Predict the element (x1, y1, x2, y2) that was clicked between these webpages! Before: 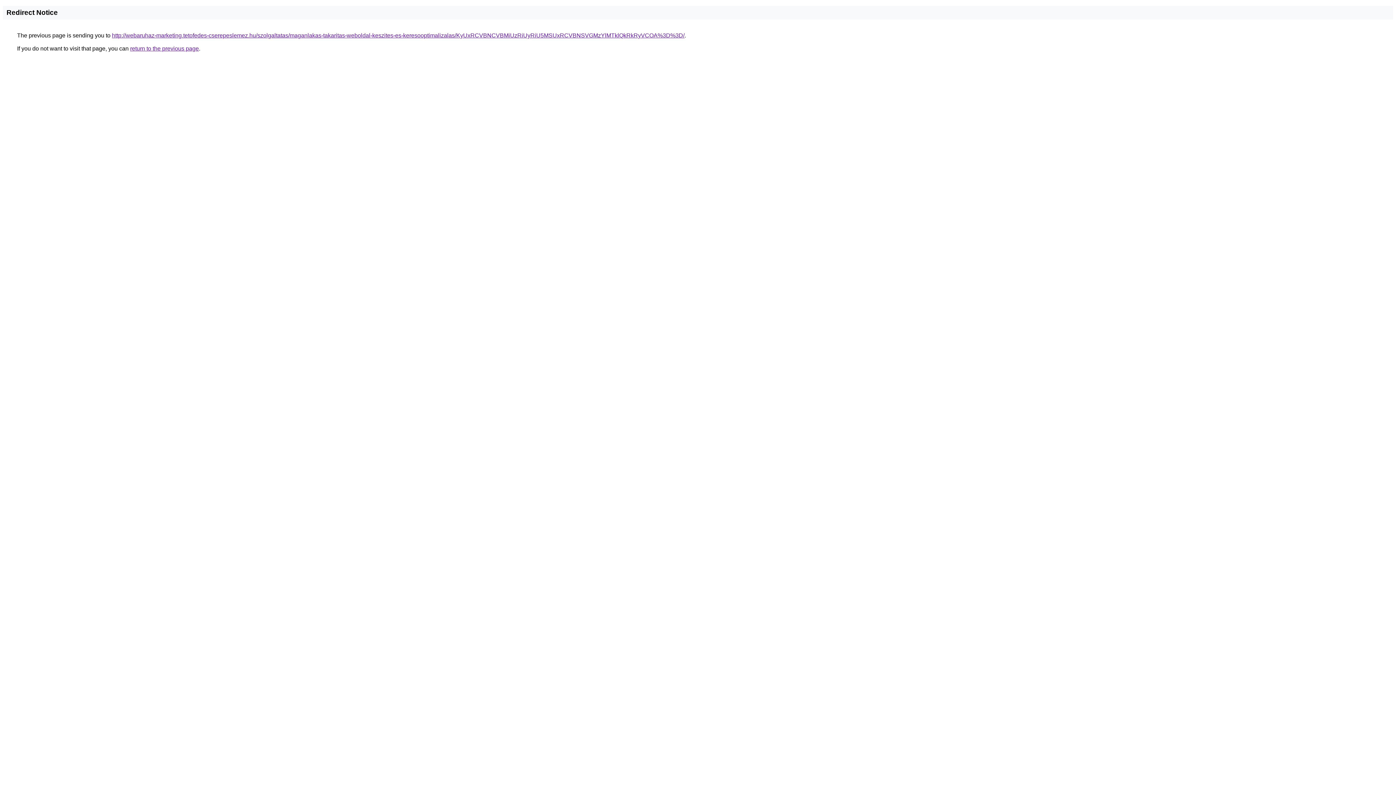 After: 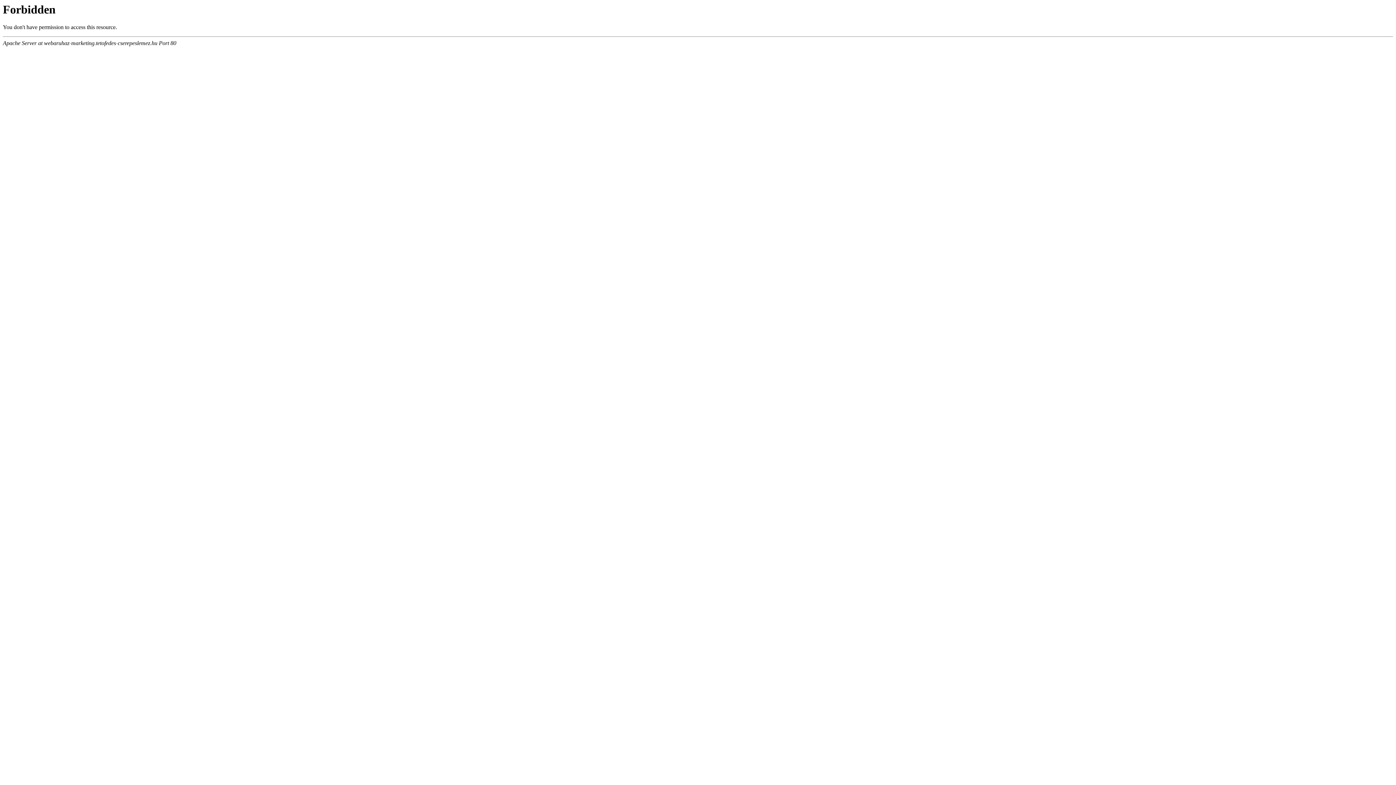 Action: bbox: (112, 32, 684, 38) label: http://webaruhaz-marketing.tetofedes-cserepeslemez.hu/szolgaltatas/maganlakas-takaritas-weboldal-keszites-es-keresooptimalizalas/KyUxRCVBNCVBMiUzRiUyRiU5MSUxRCVBNSVGMzYlMTklQkRkRyVCOA%3D%3D/